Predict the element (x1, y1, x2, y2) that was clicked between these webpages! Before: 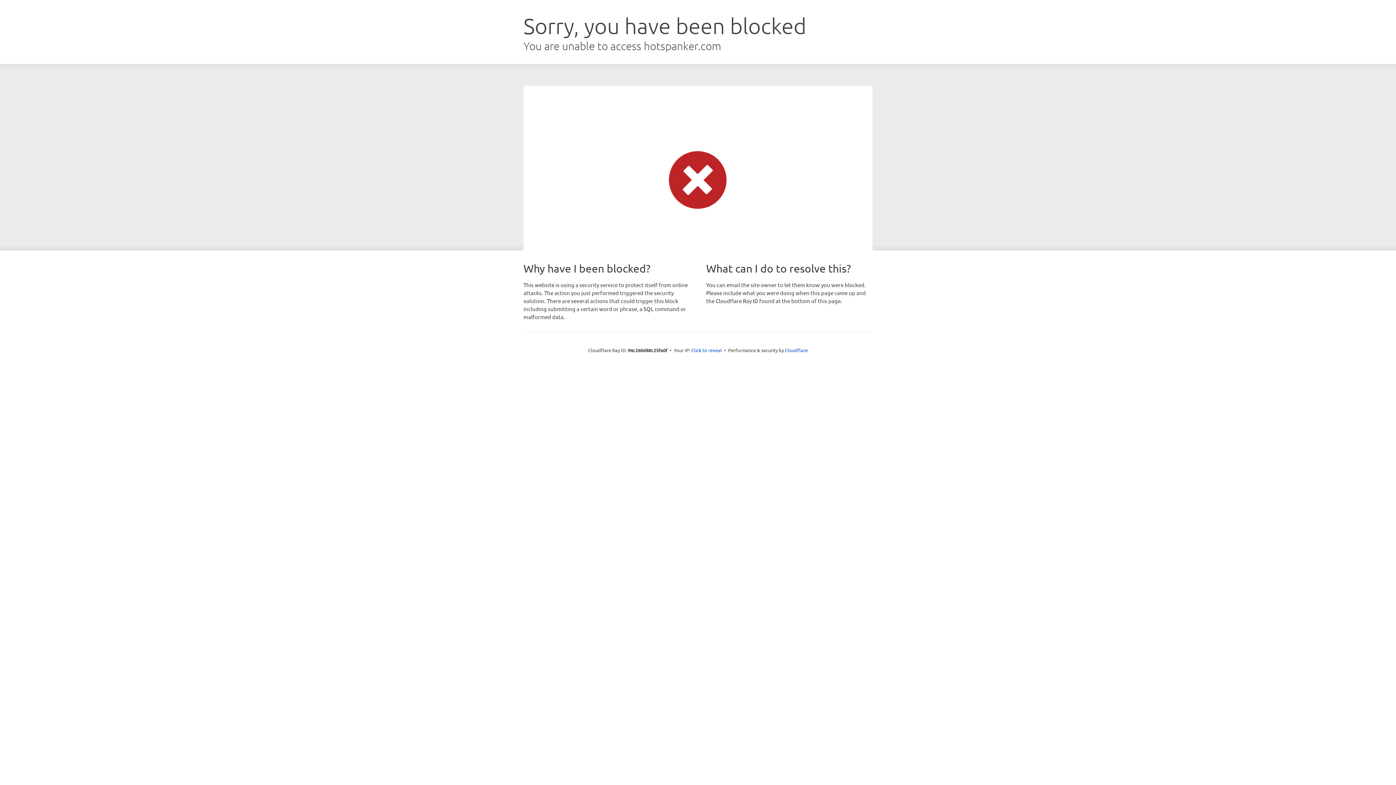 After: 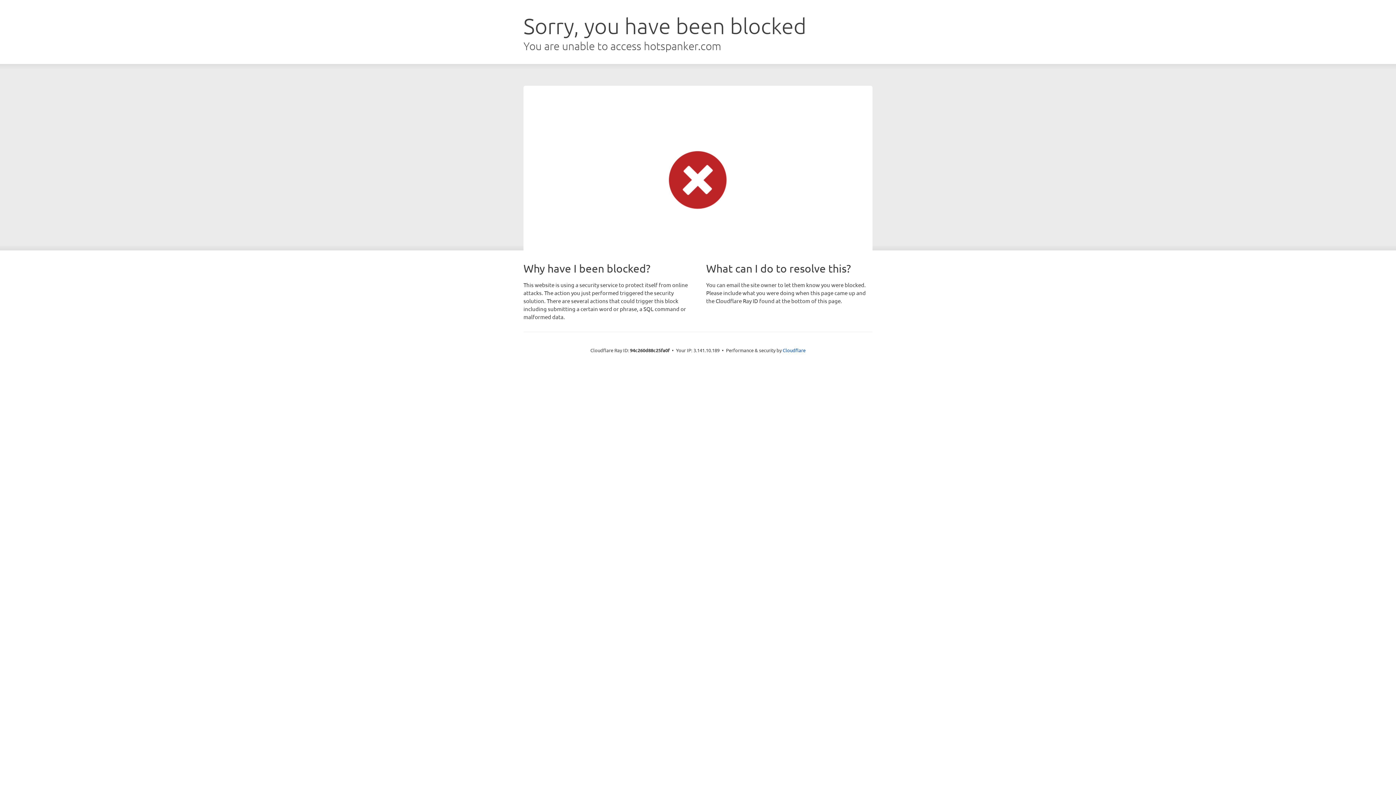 Action: bbox: (691, 346, 722, 353) label: Click to reveal